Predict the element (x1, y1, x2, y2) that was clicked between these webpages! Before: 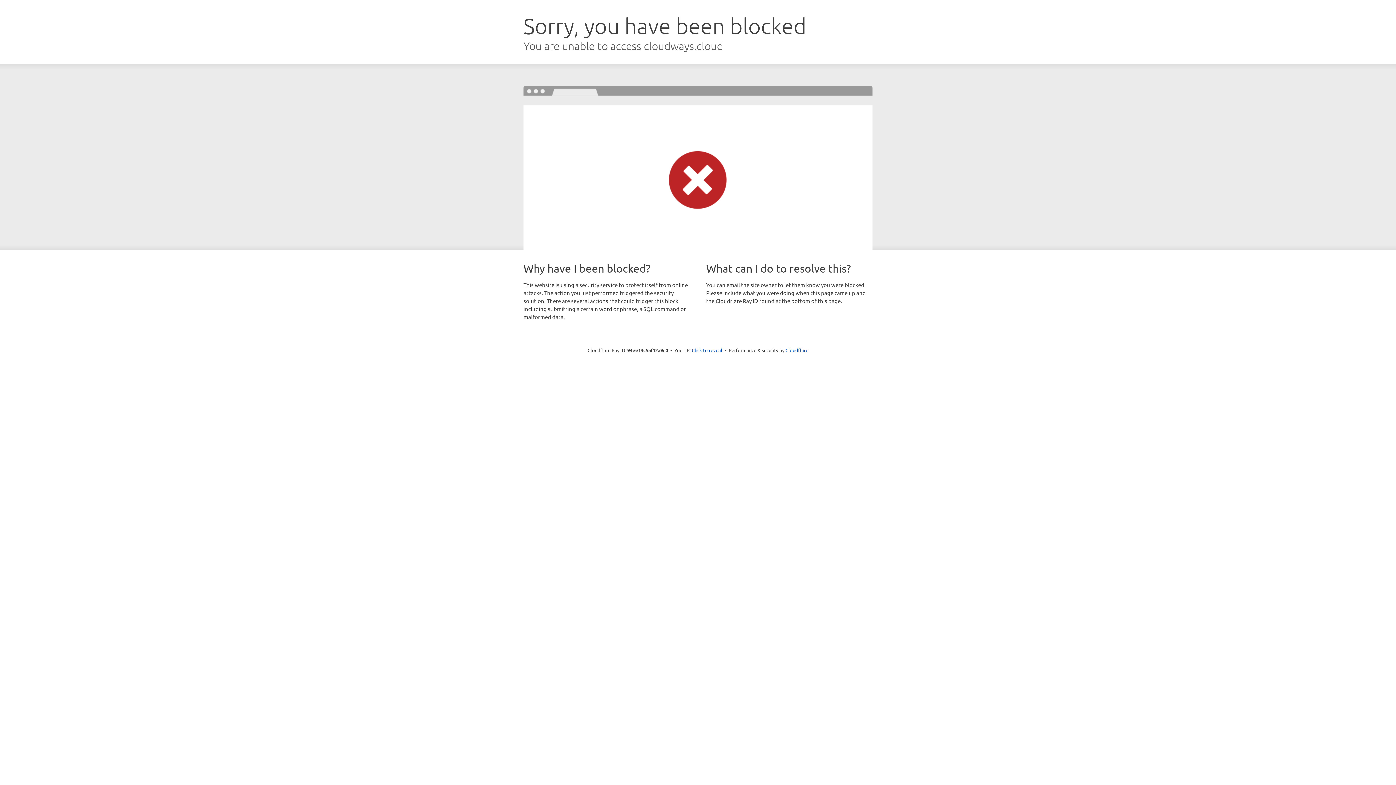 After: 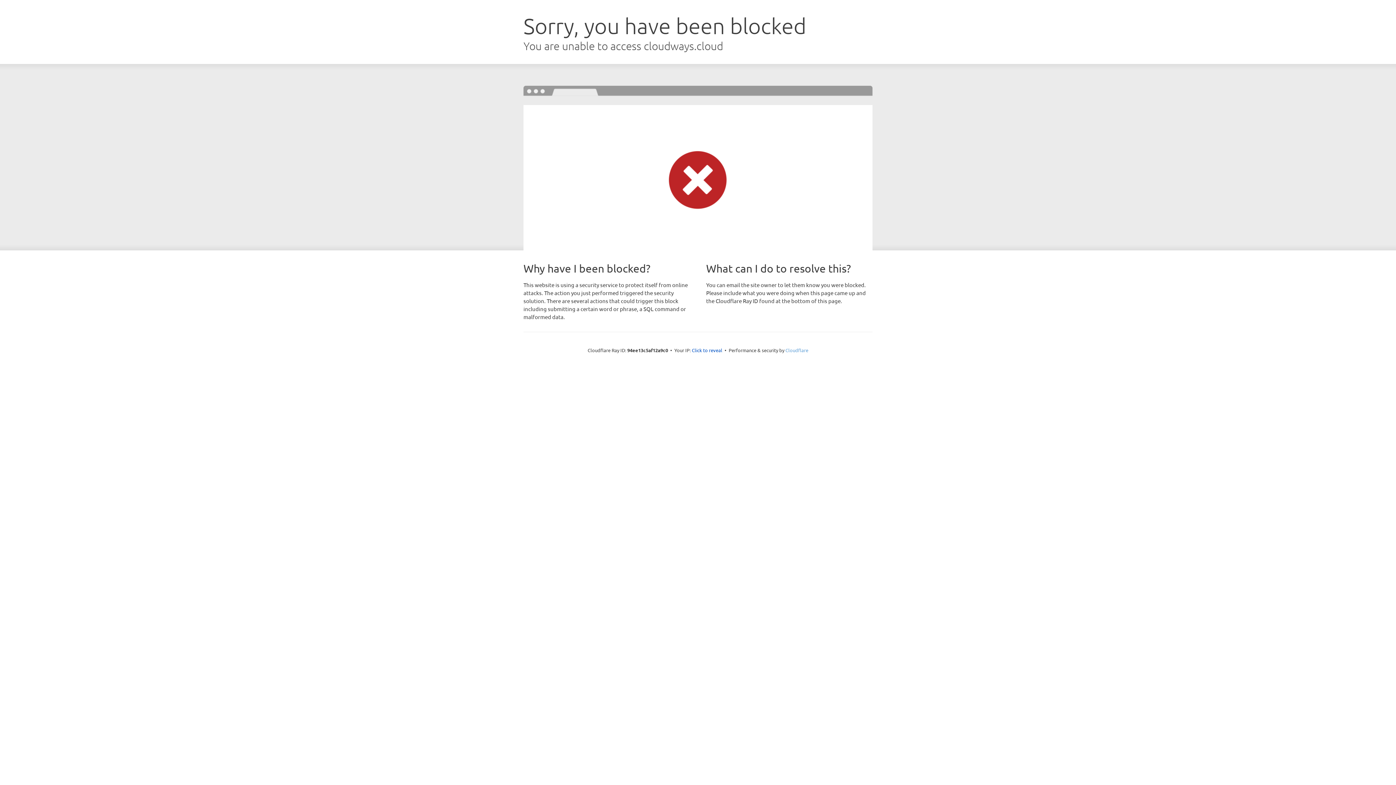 Action: bbox: (785, 347, 808, 353) label: Cloudflare